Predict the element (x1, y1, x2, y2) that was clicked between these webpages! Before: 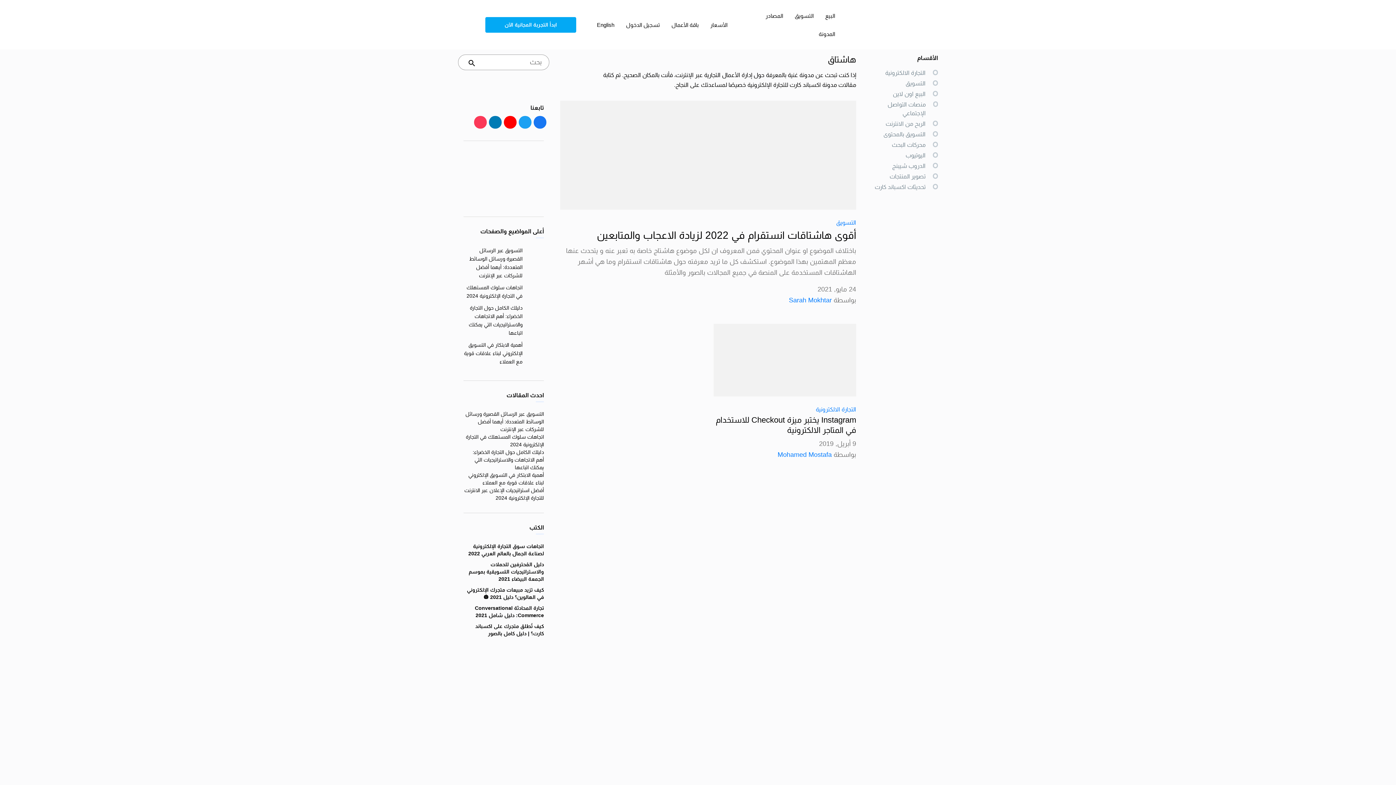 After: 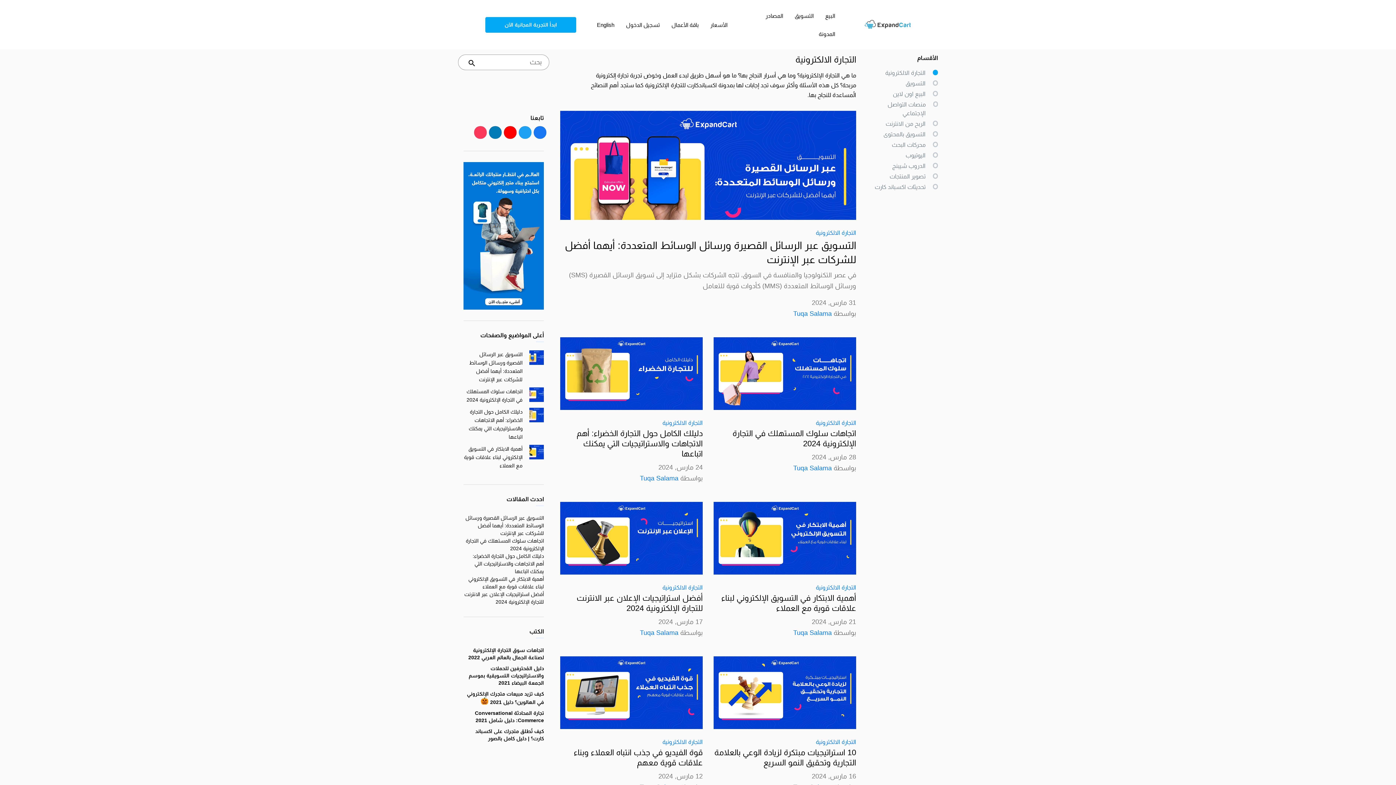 Action: bbox: (816, 406, 856, 412) label: التجارة الالكترونية